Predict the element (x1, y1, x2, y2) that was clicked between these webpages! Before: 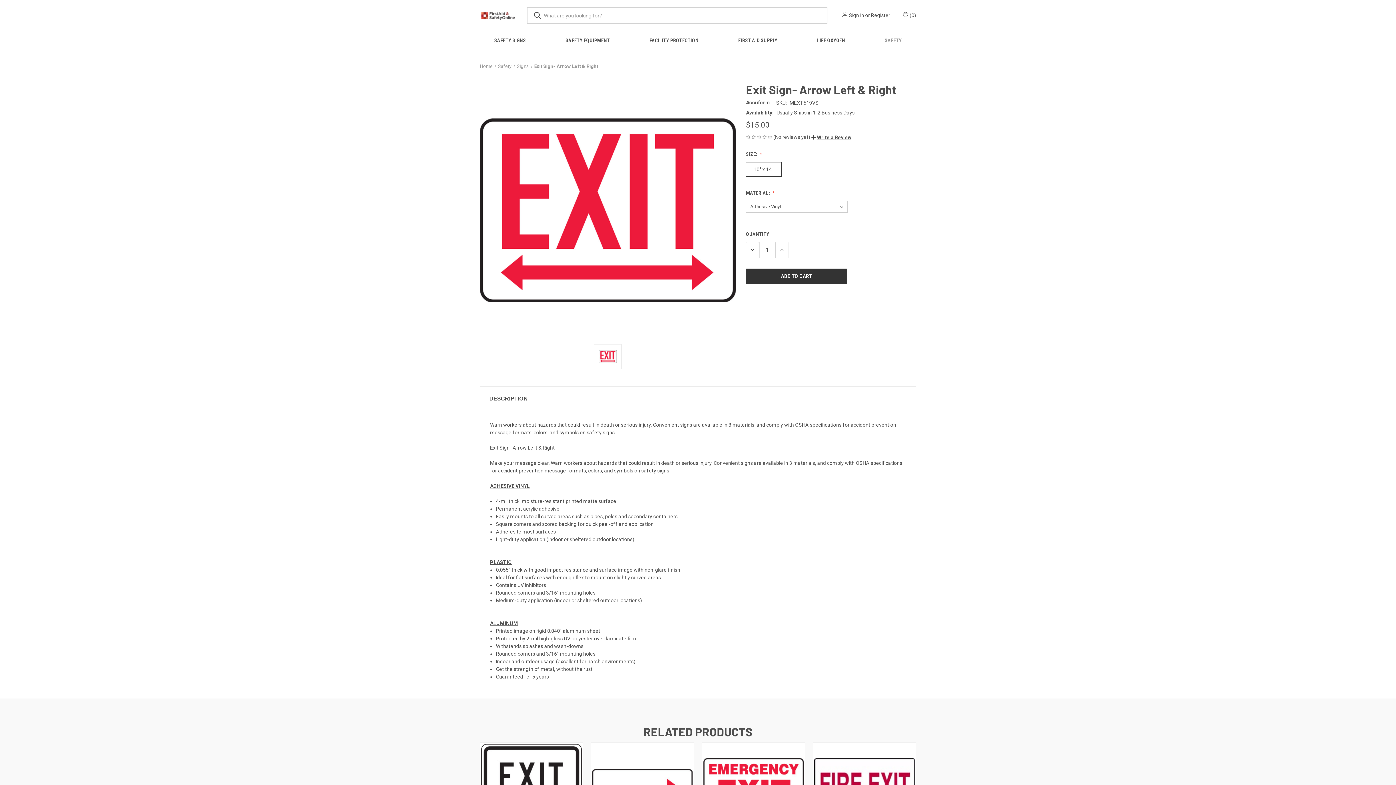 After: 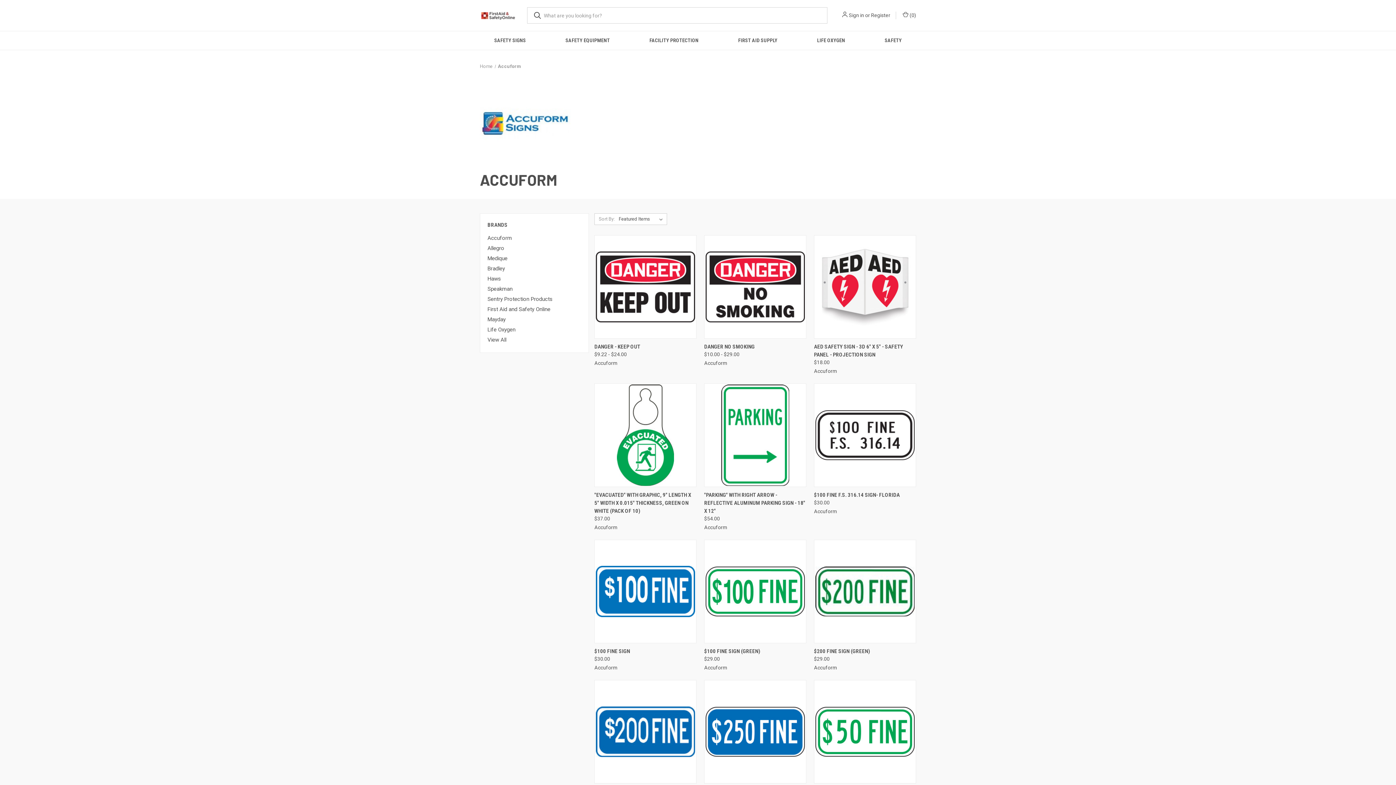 Action: label: Accuform bbox: (746, 99, 770, 105)